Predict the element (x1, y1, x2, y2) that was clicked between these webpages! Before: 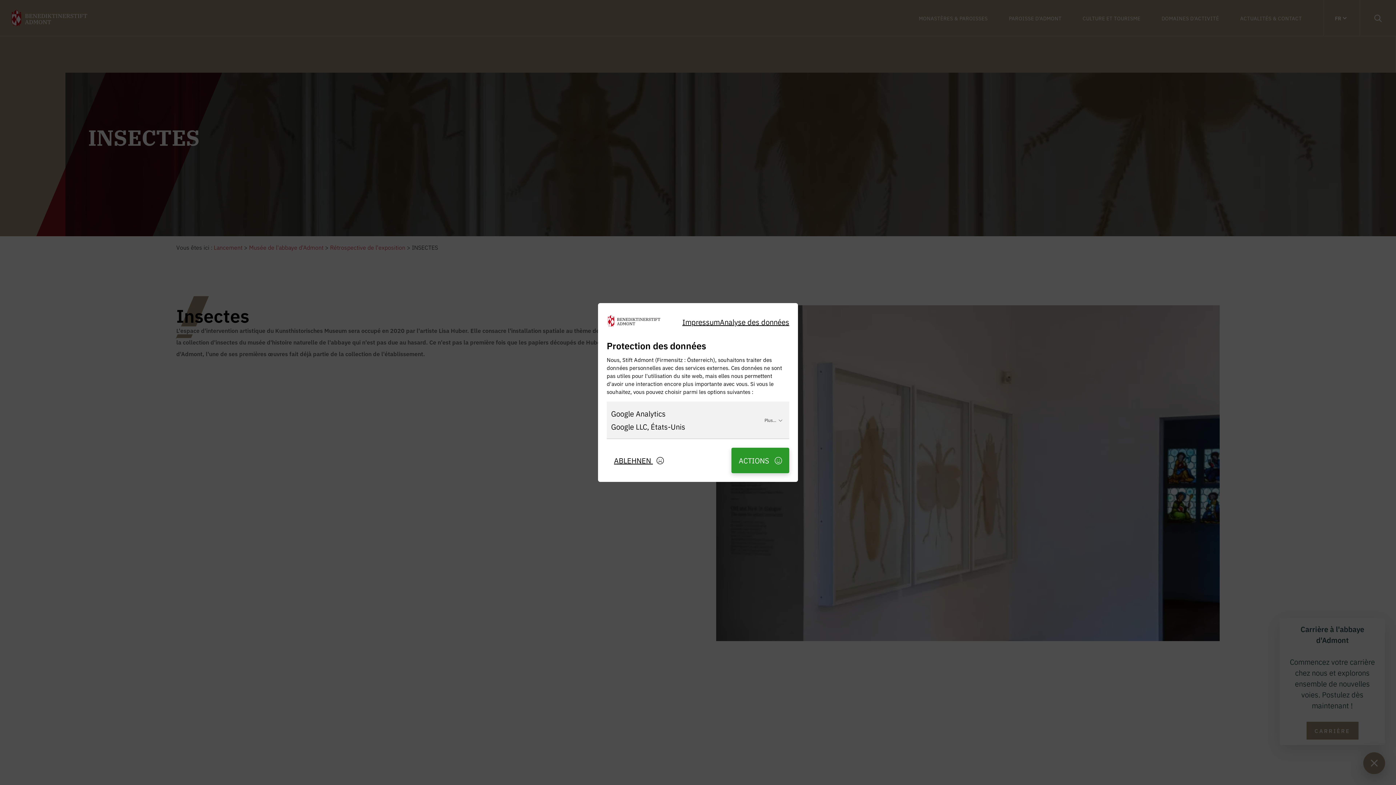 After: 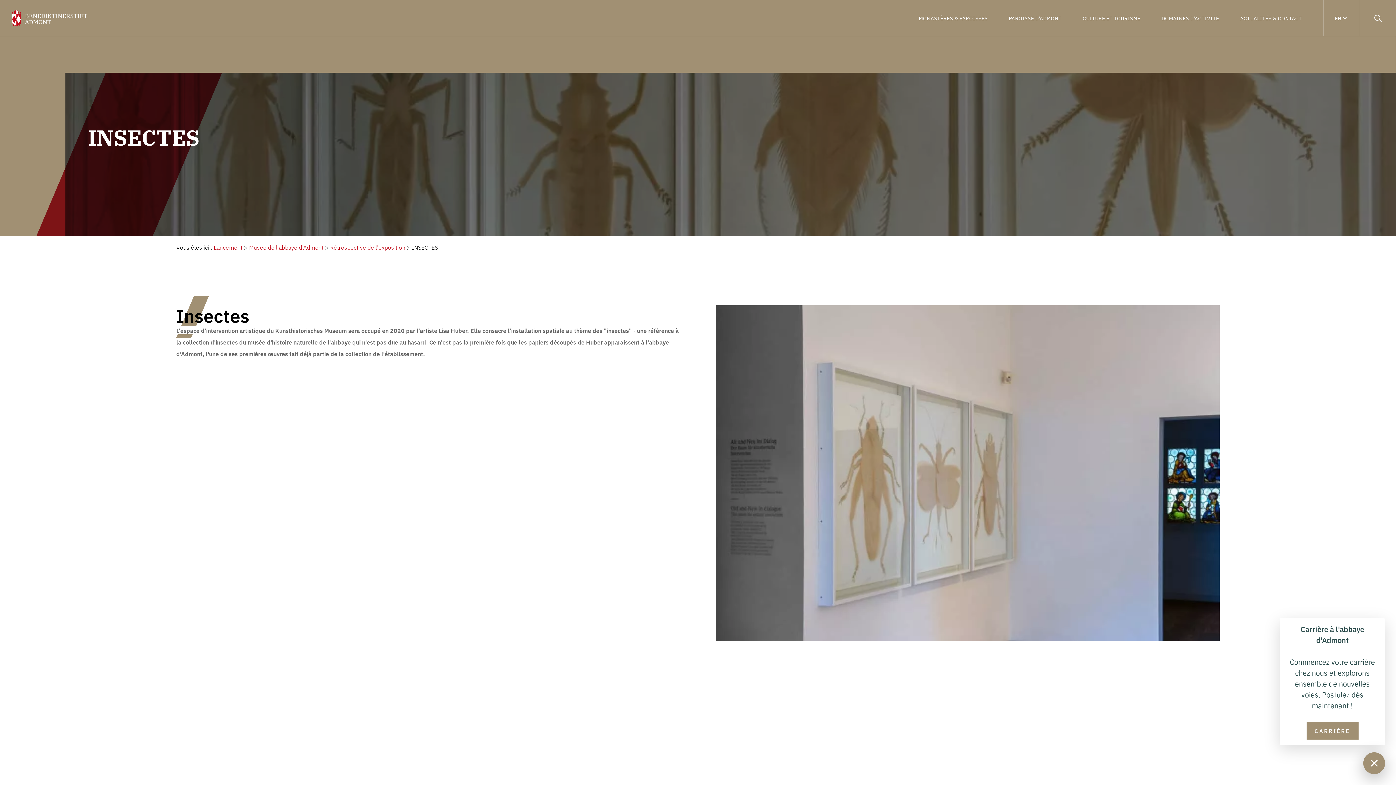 Action: bbox: (731, 448, 789, 473) label: ACTIONS 